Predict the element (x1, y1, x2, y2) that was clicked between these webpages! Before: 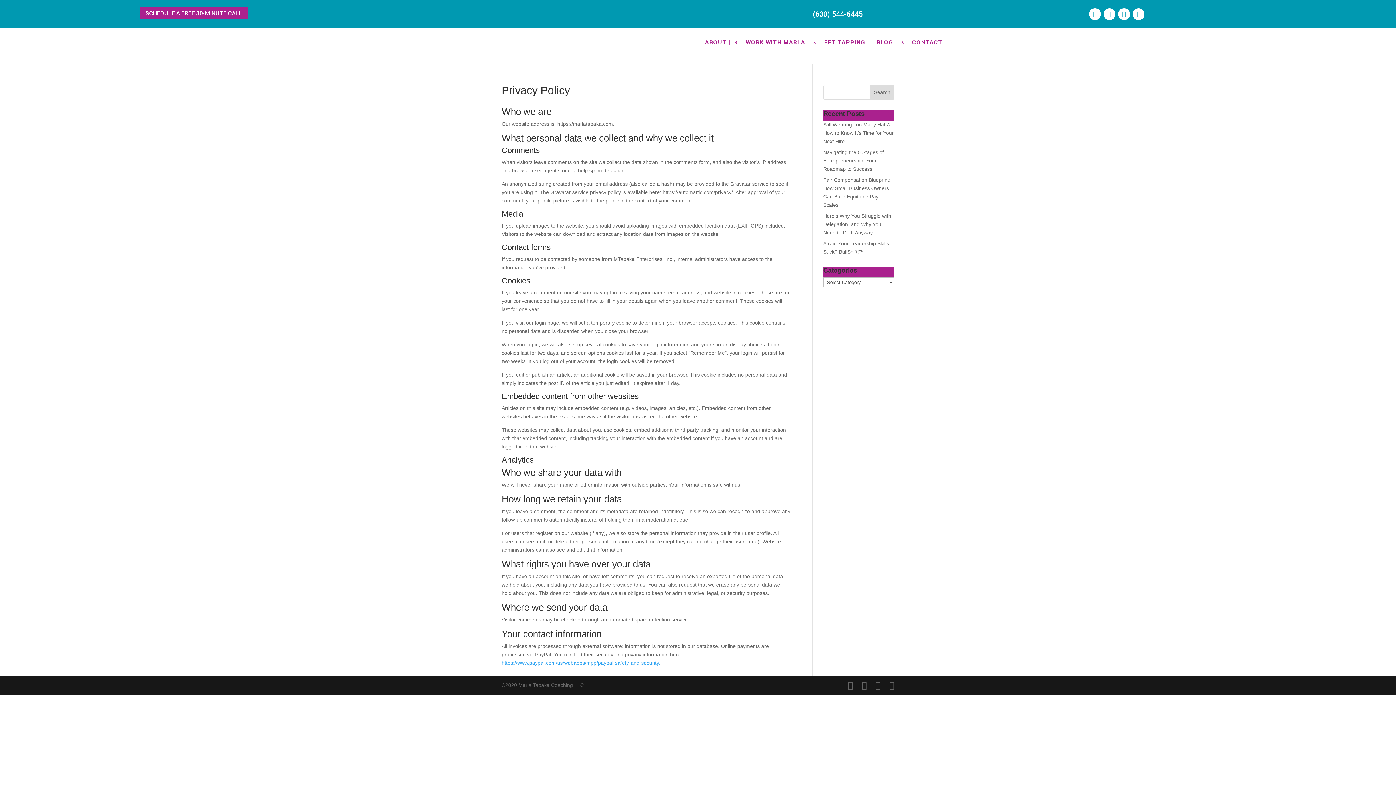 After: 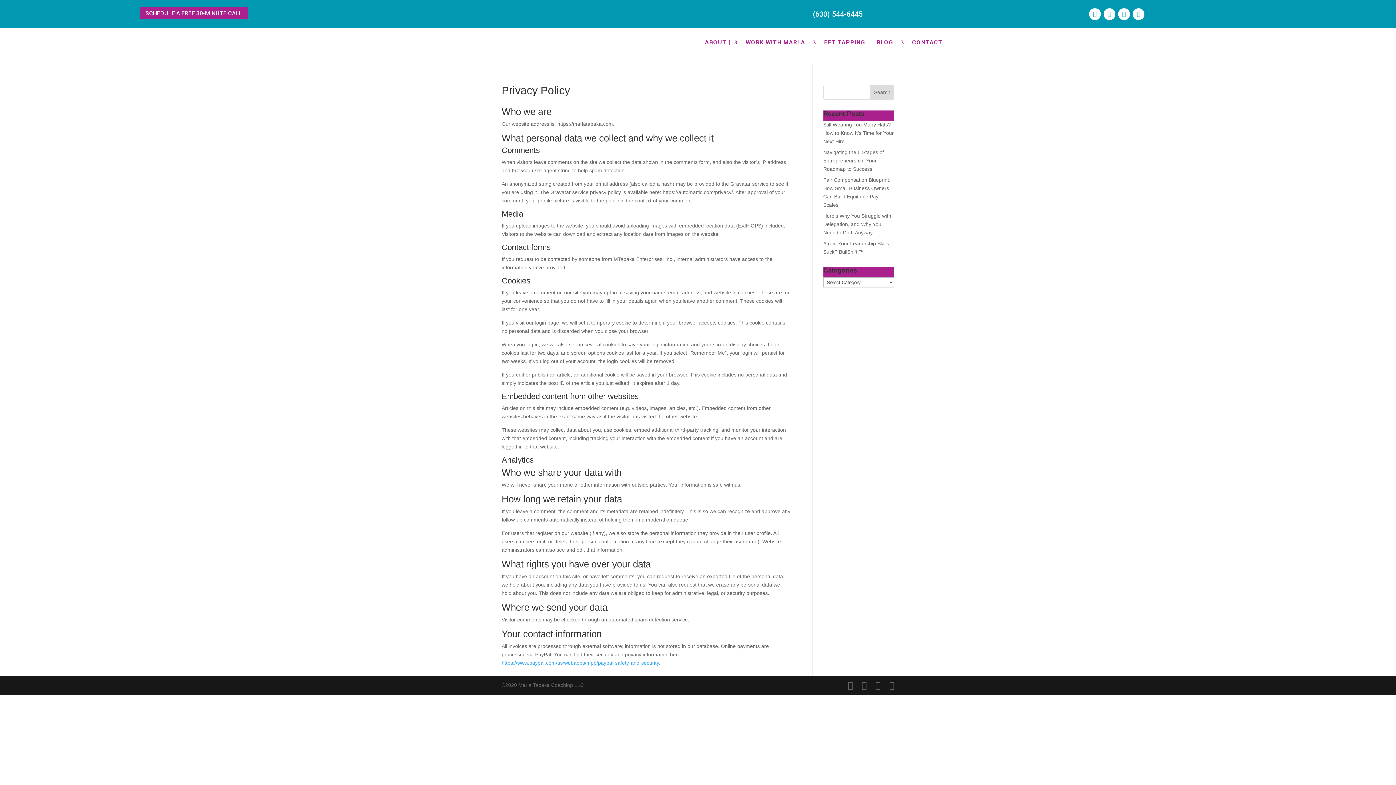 Action: bbox: (1118, 8, 1130, 20)